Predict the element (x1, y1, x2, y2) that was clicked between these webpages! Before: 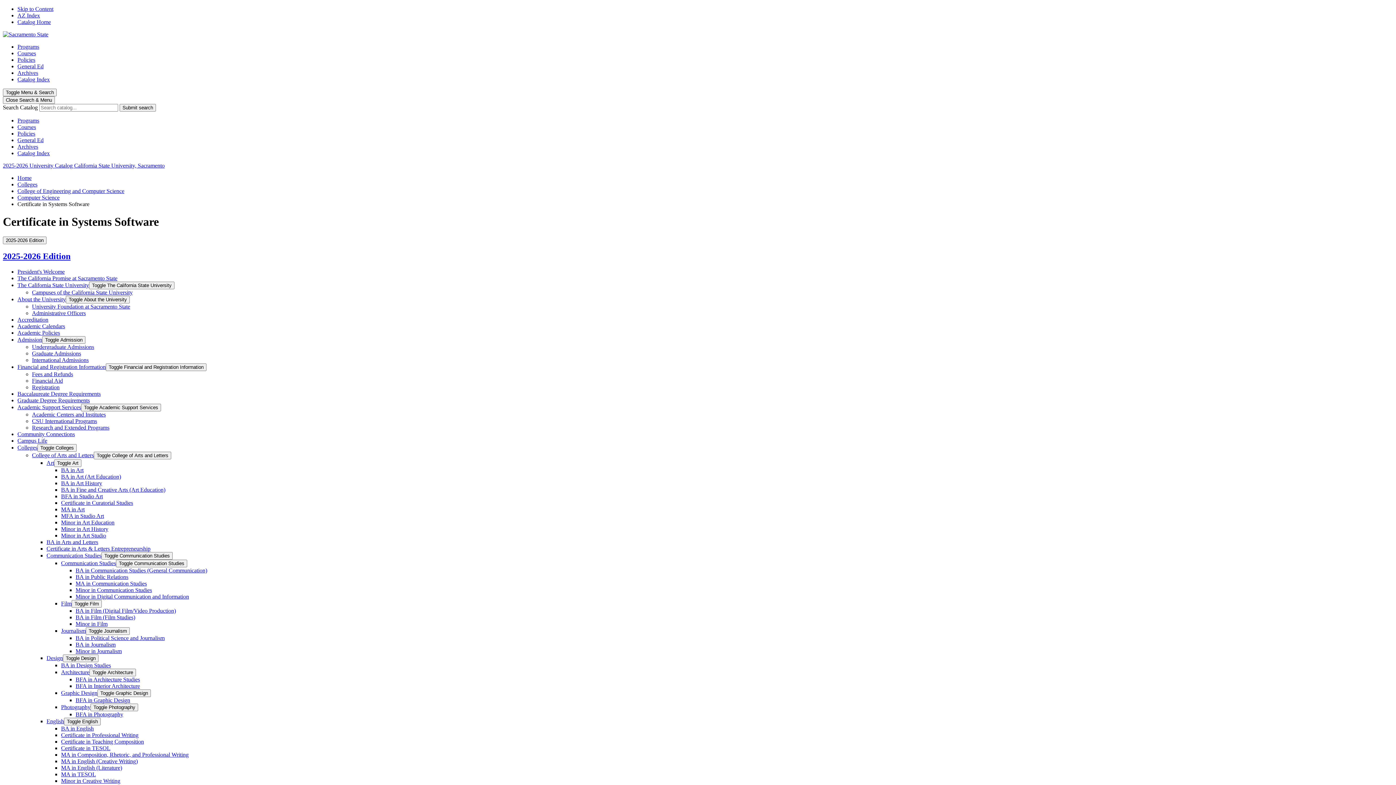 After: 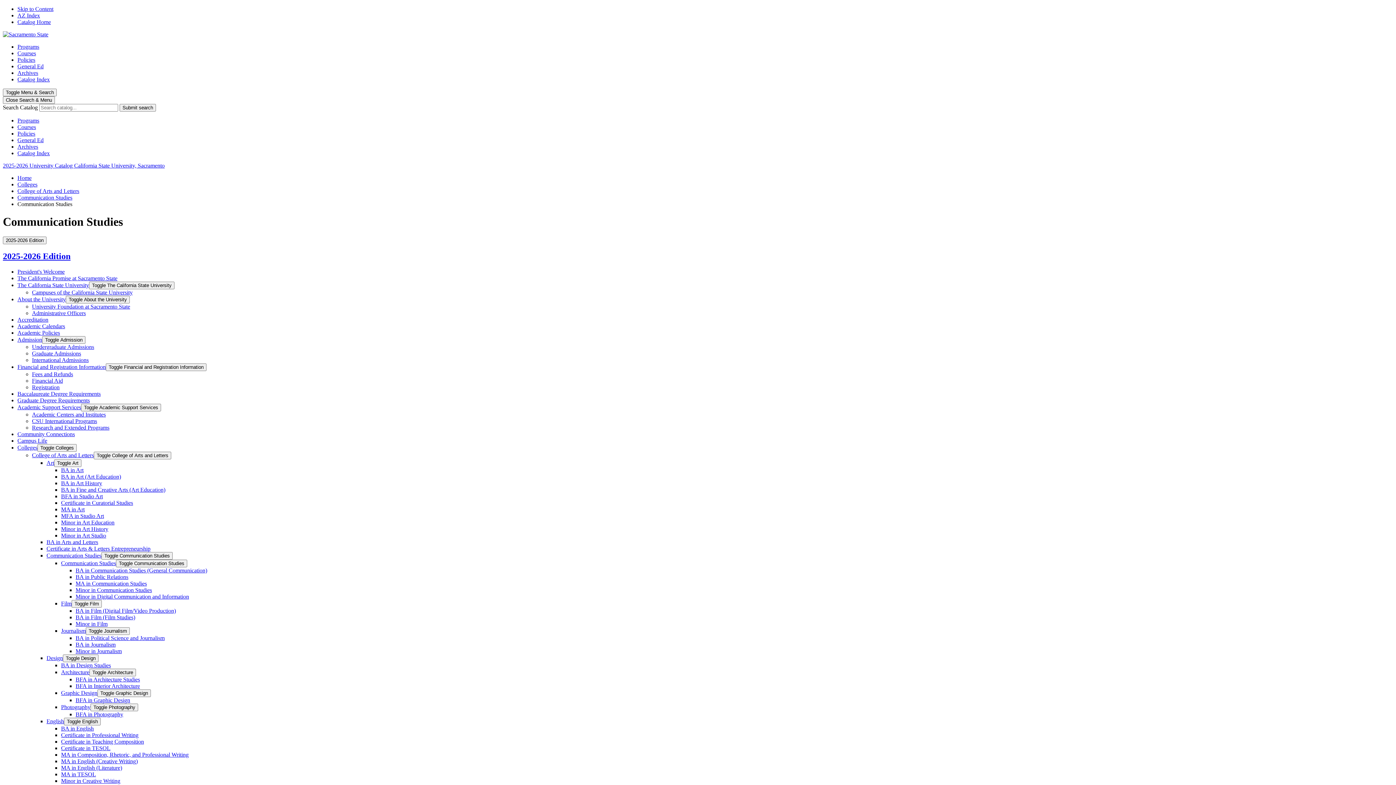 Action: label: Communication Studies bbox: (61, 560, 116, 566)